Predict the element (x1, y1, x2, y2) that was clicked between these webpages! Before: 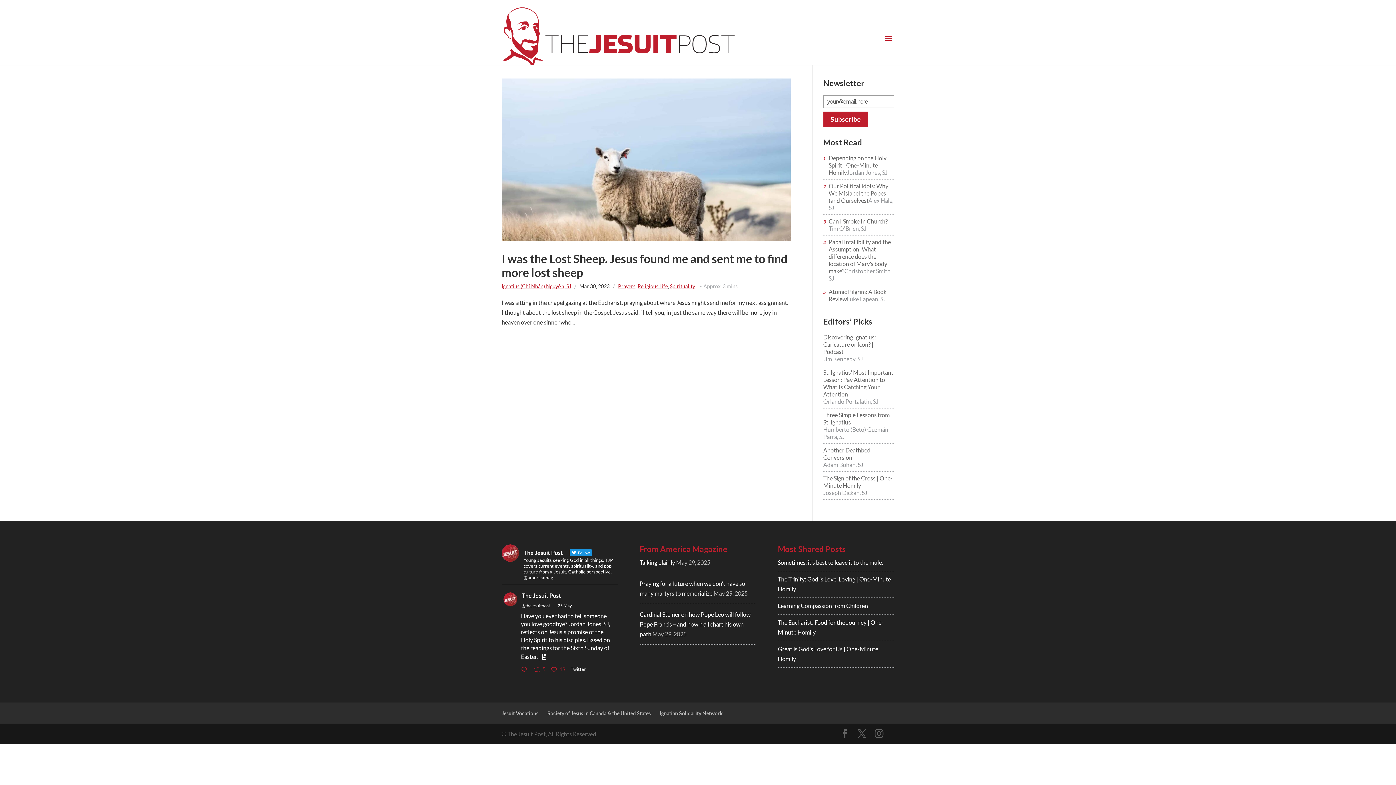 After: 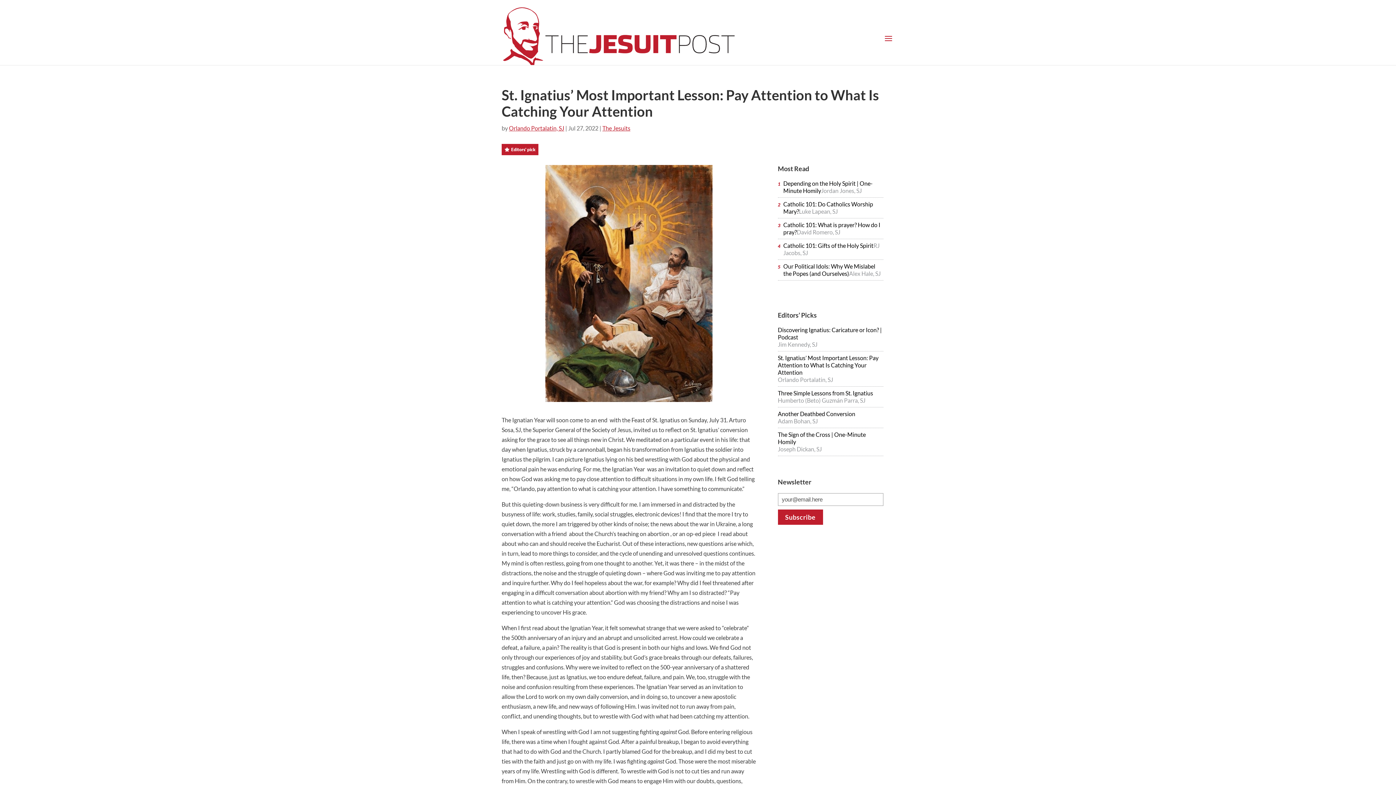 Action: label: St. Ignatius’ Most Important Lesson: Pay Attention to What Is Catching Your Attention bbox: (823, 369, 893, 397)